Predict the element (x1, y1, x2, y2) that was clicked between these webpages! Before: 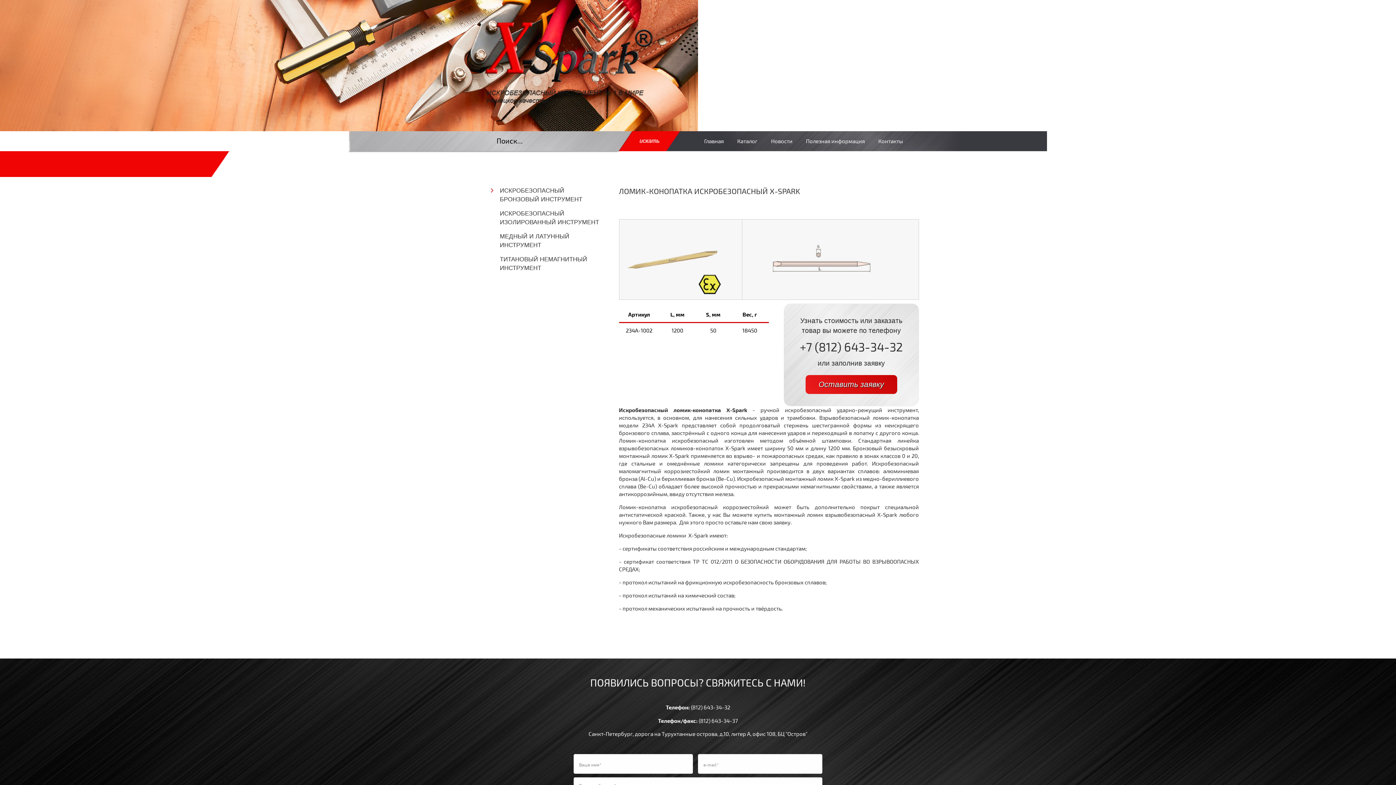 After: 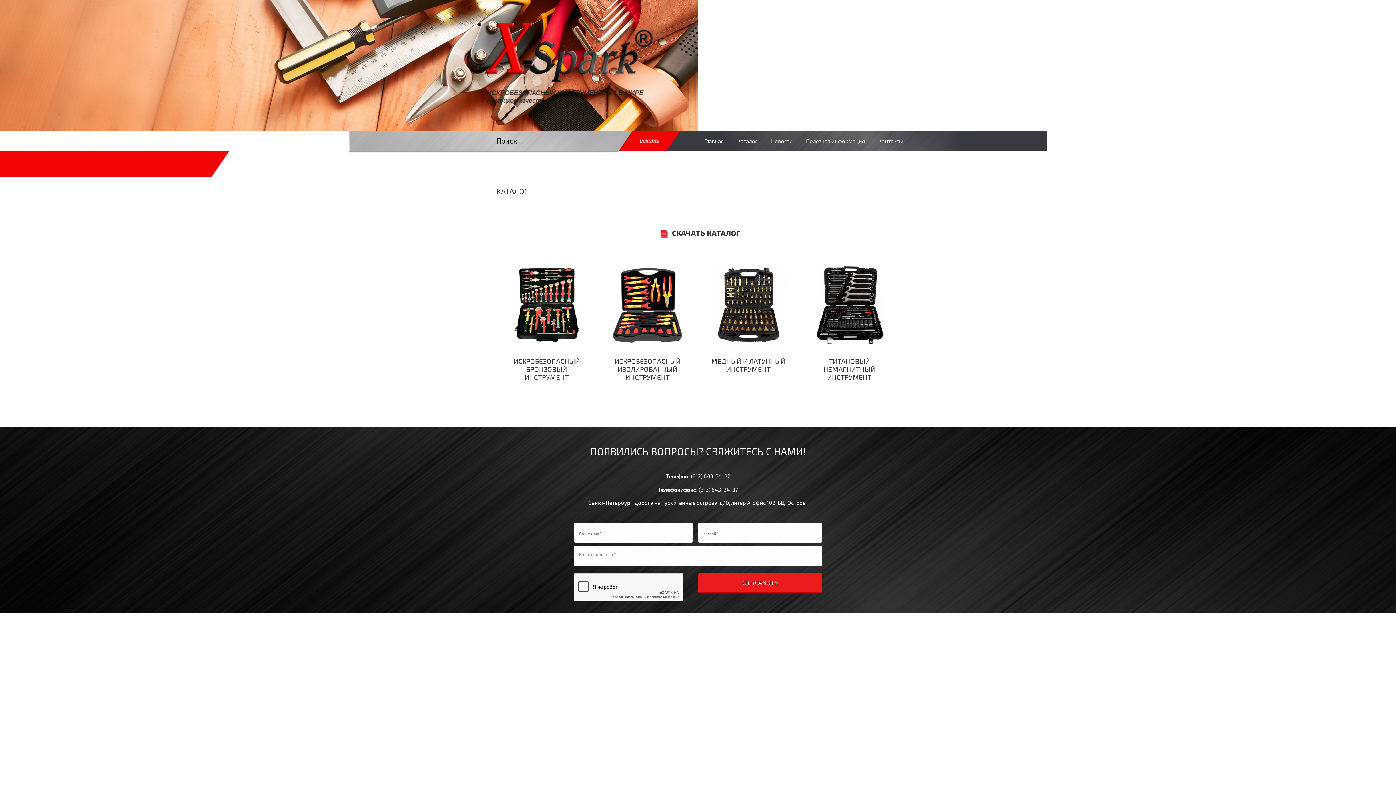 Action: bbox: (731, 131, 764, 150) label: Каталог